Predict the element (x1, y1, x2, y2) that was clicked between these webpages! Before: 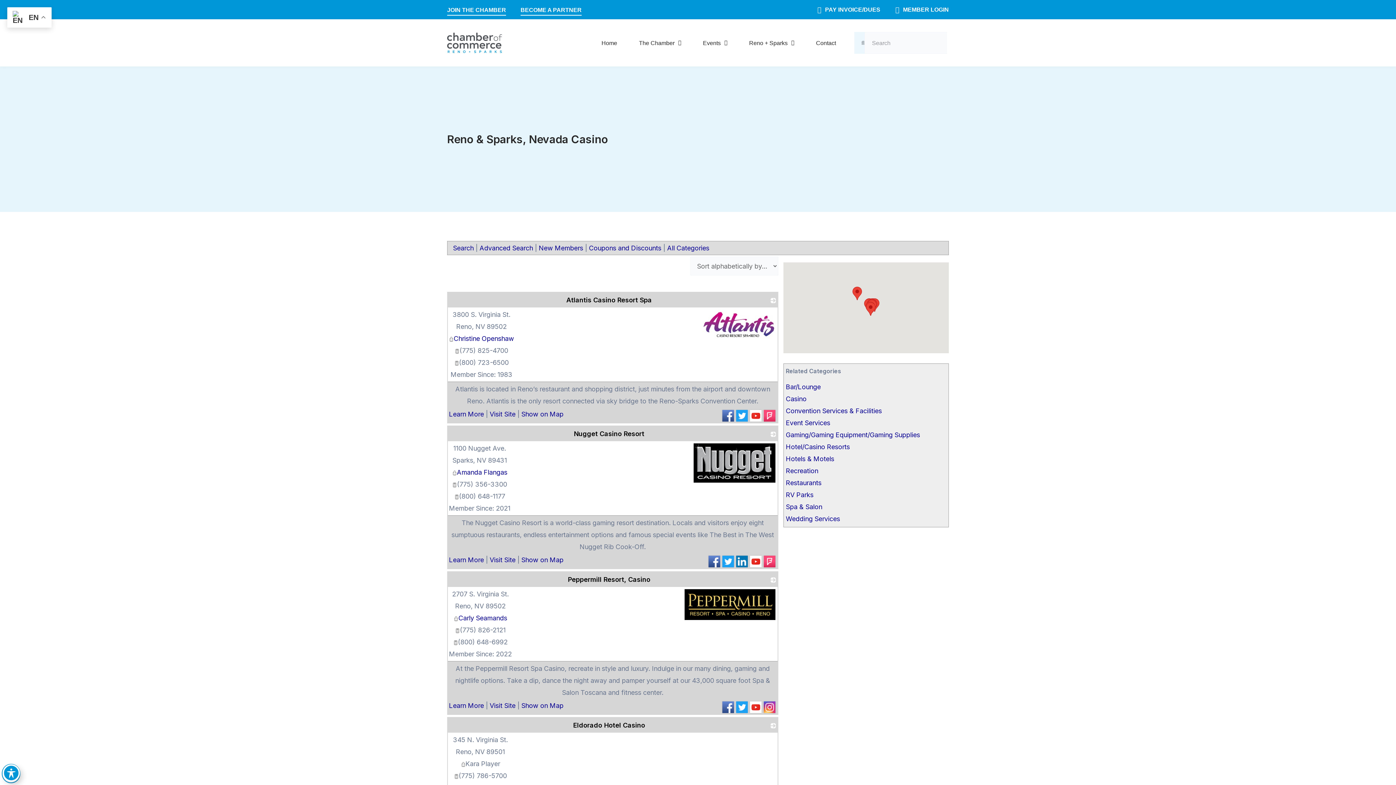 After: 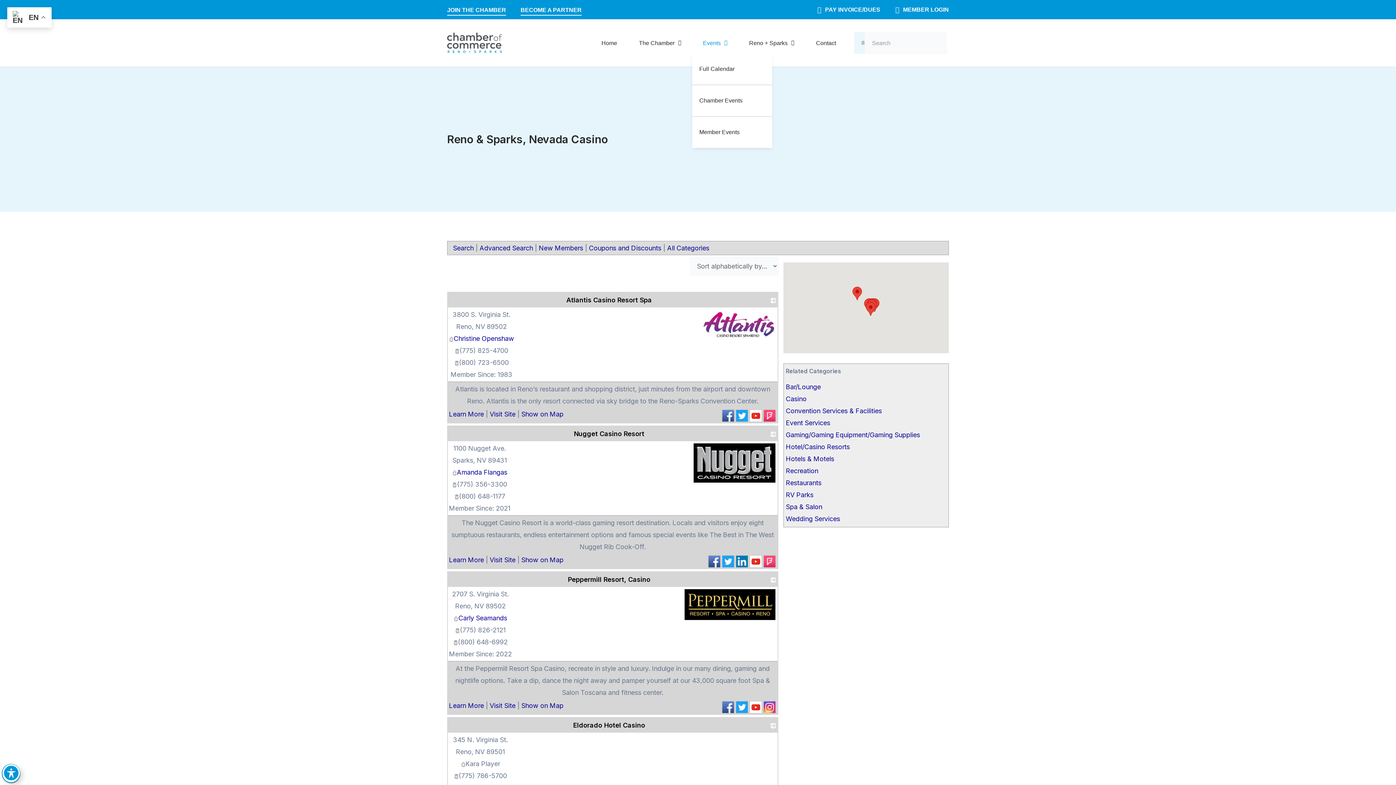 Action: bbox: (692, 32, 738, 53) label: Events